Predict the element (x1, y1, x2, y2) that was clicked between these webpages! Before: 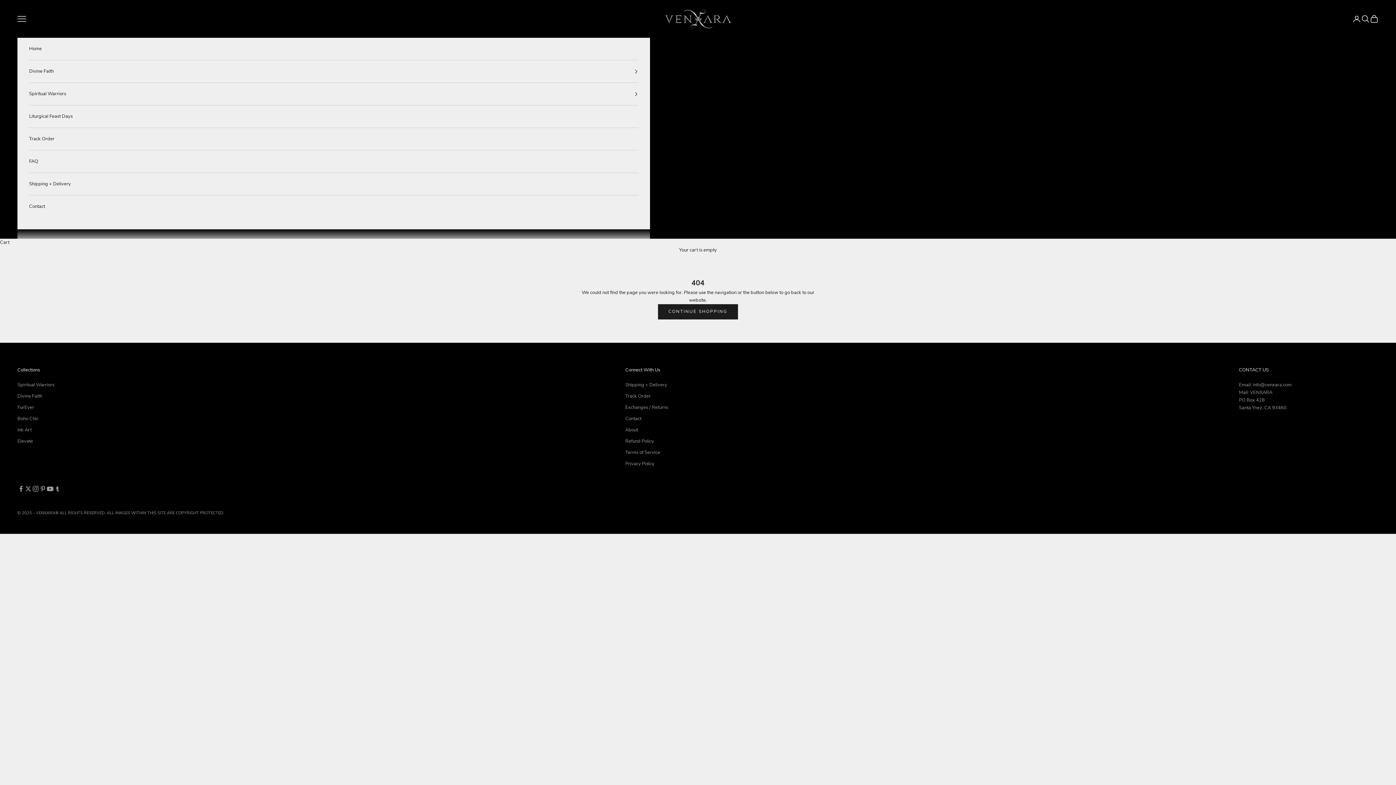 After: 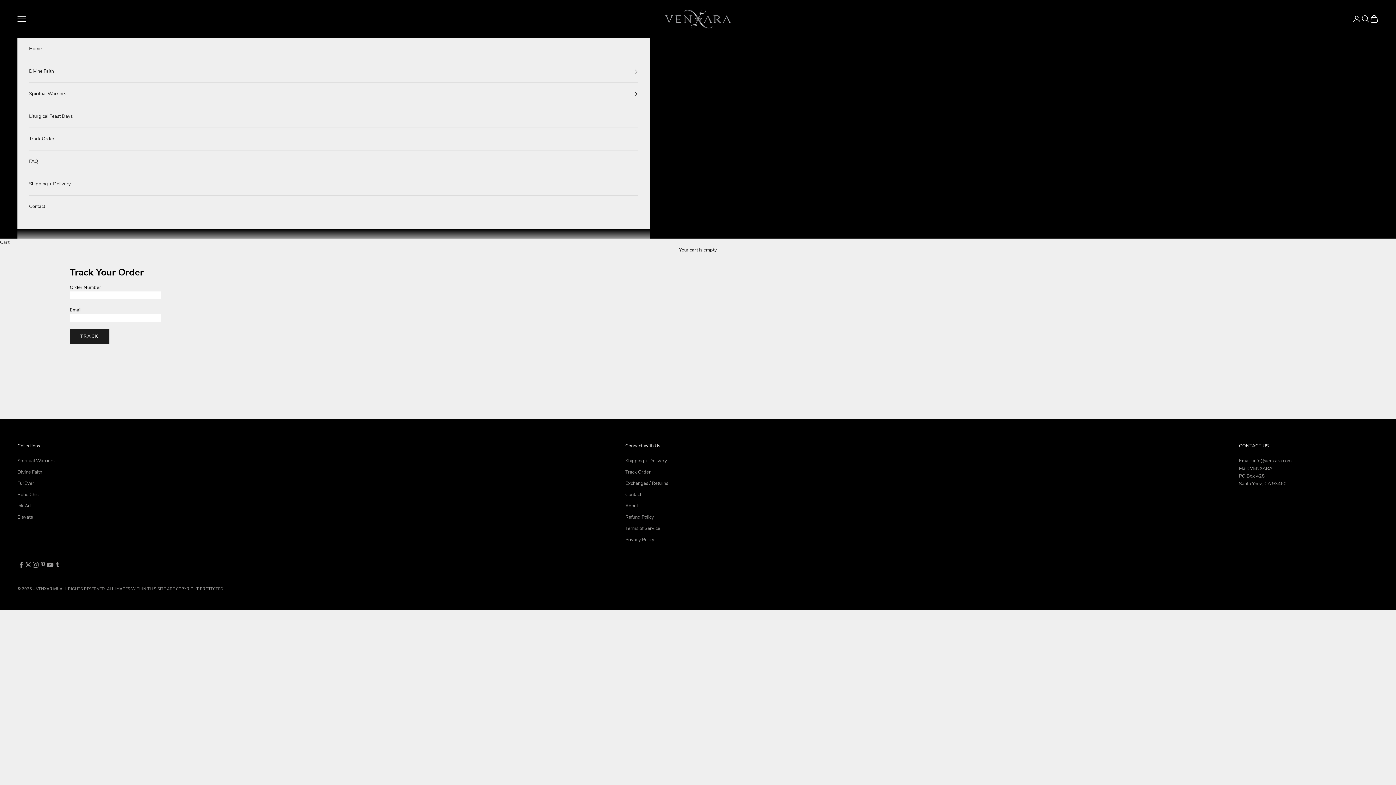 Action: bbox: (625, 392, 650, 399) label: Track Order